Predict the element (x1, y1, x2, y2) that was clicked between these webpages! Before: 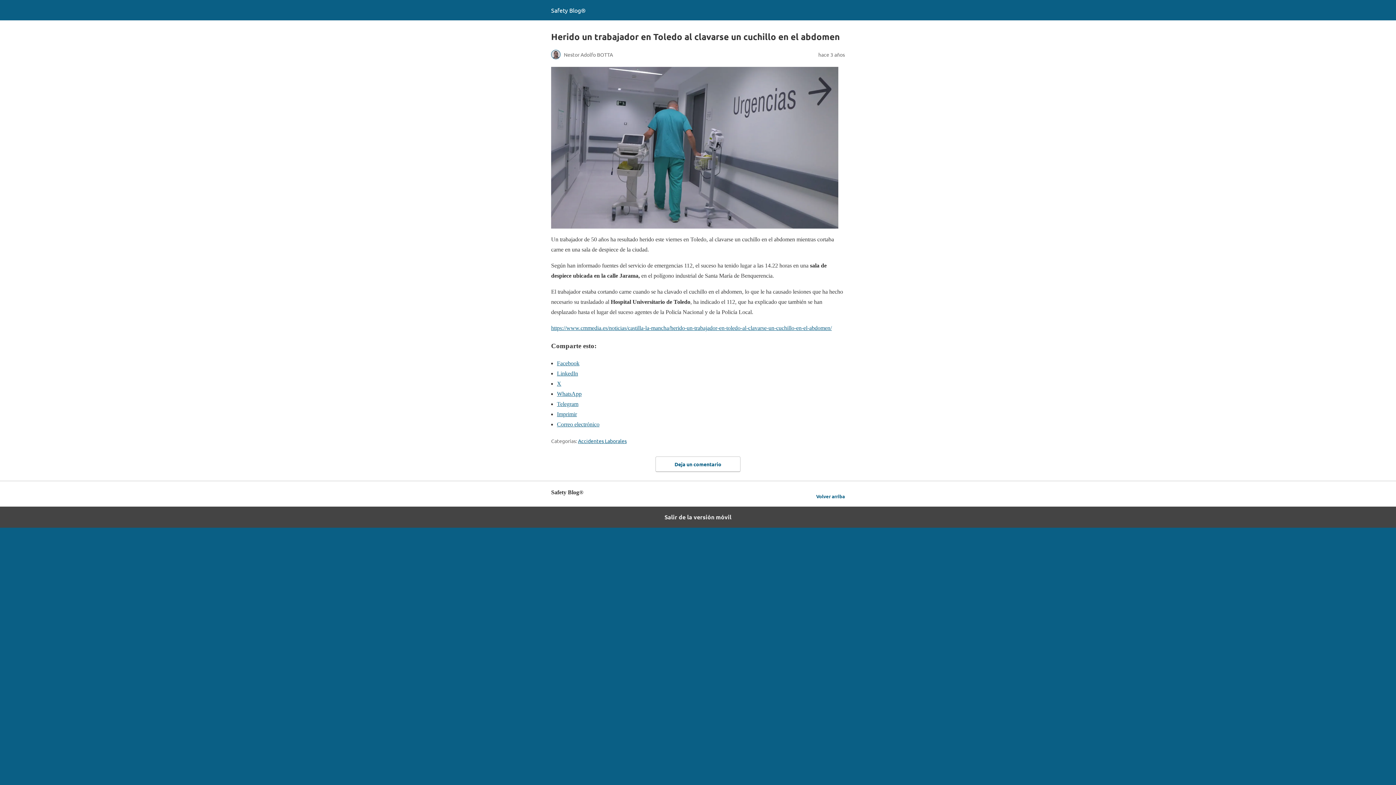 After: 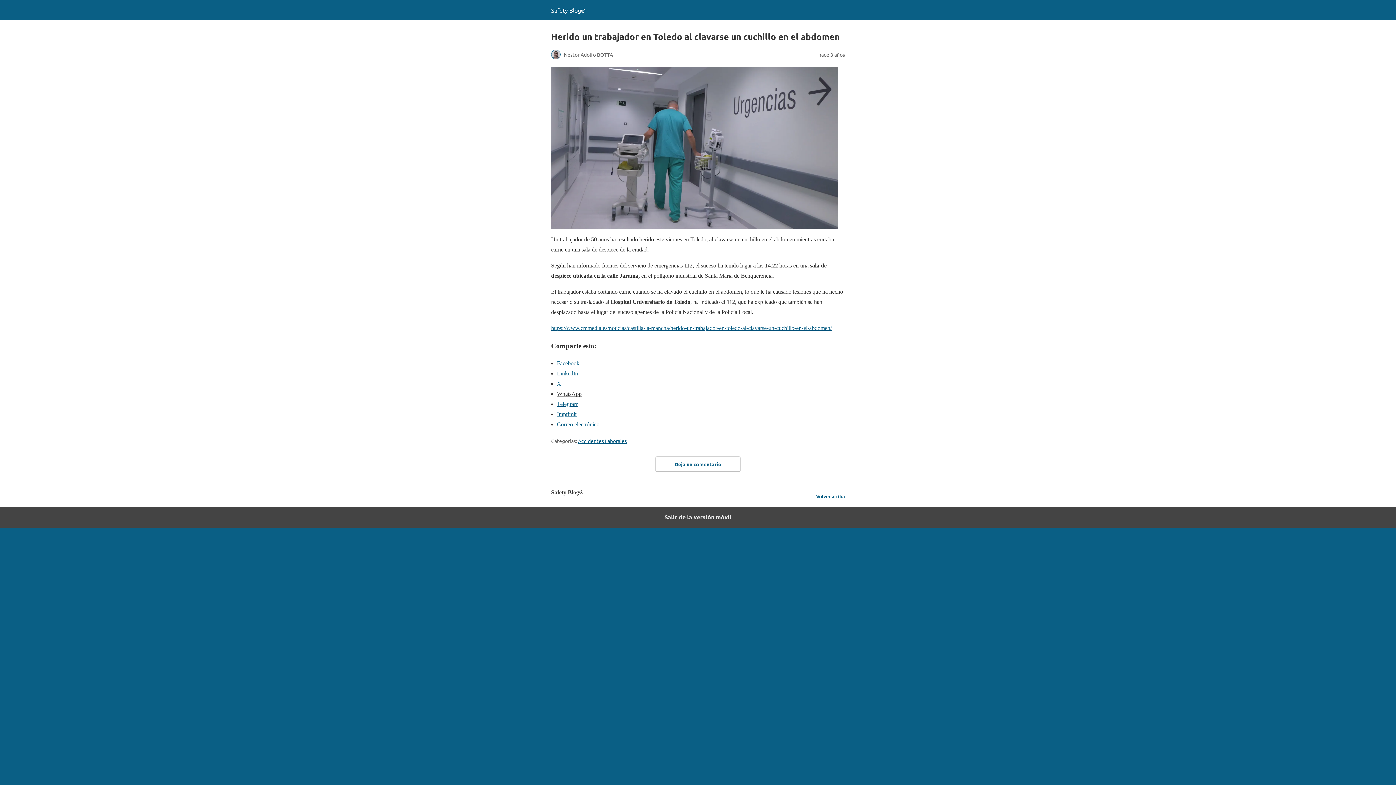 Action: bbox: (557, 391, 581, 397) label: WhatsApp